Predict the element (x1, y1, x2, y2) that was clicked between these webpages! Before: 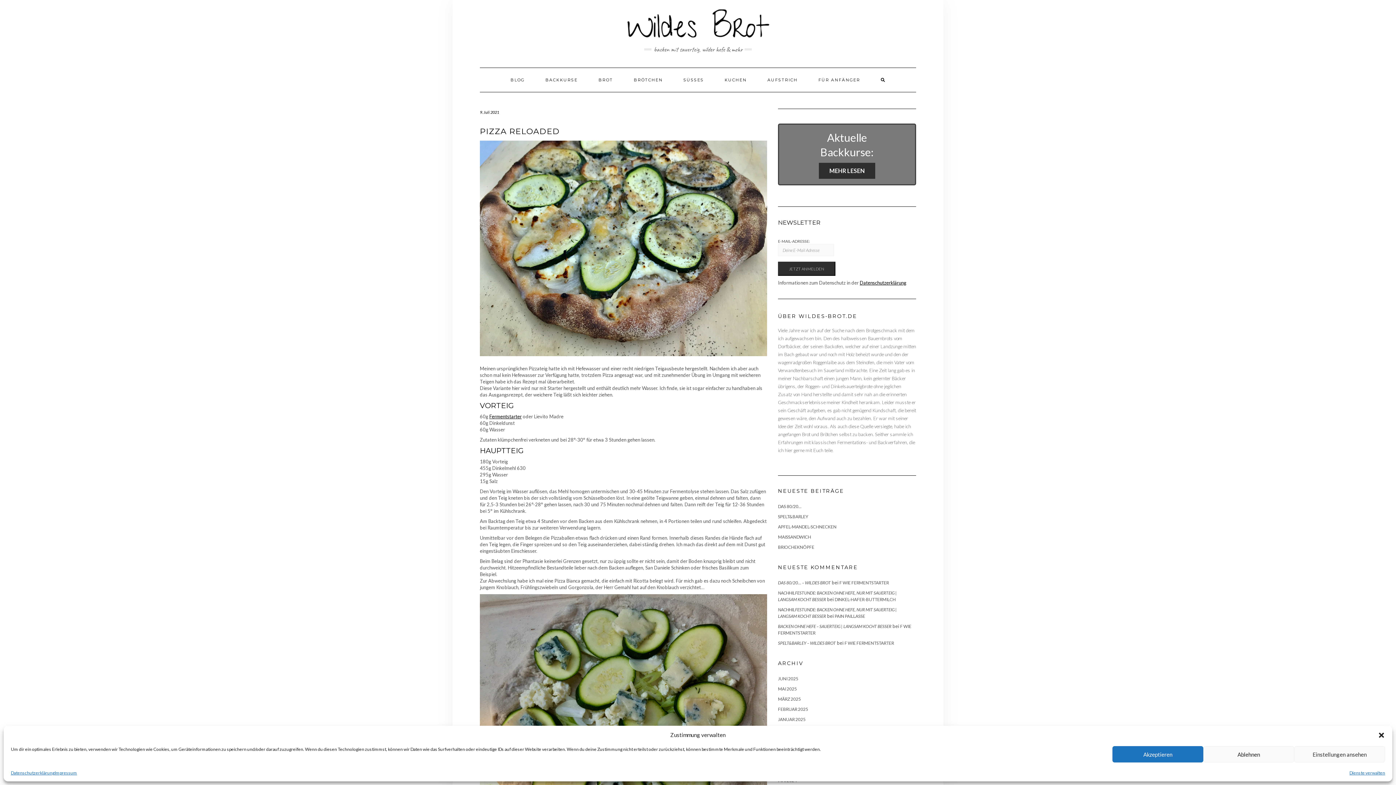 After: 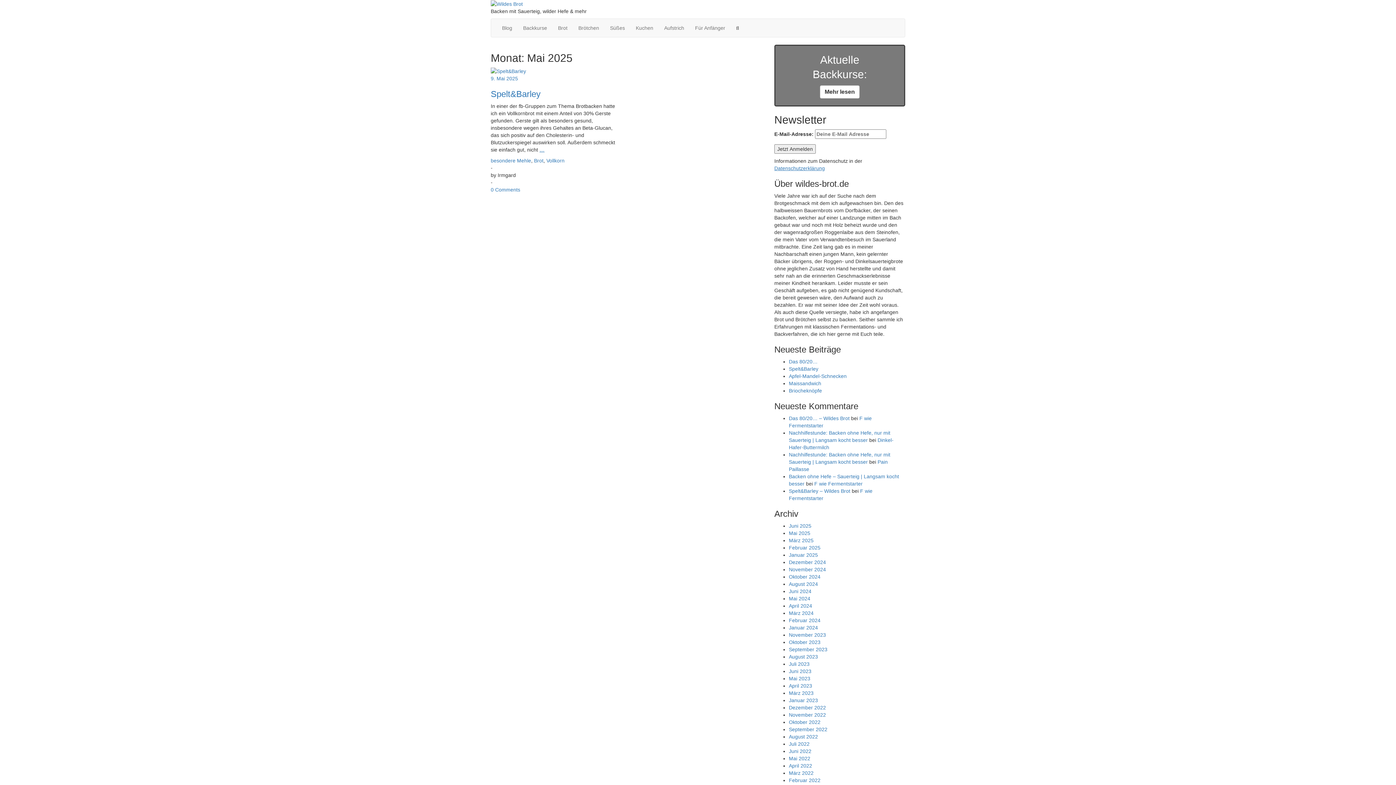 Action: bbox: (778, 686, 797, 692) label: MAI 2025